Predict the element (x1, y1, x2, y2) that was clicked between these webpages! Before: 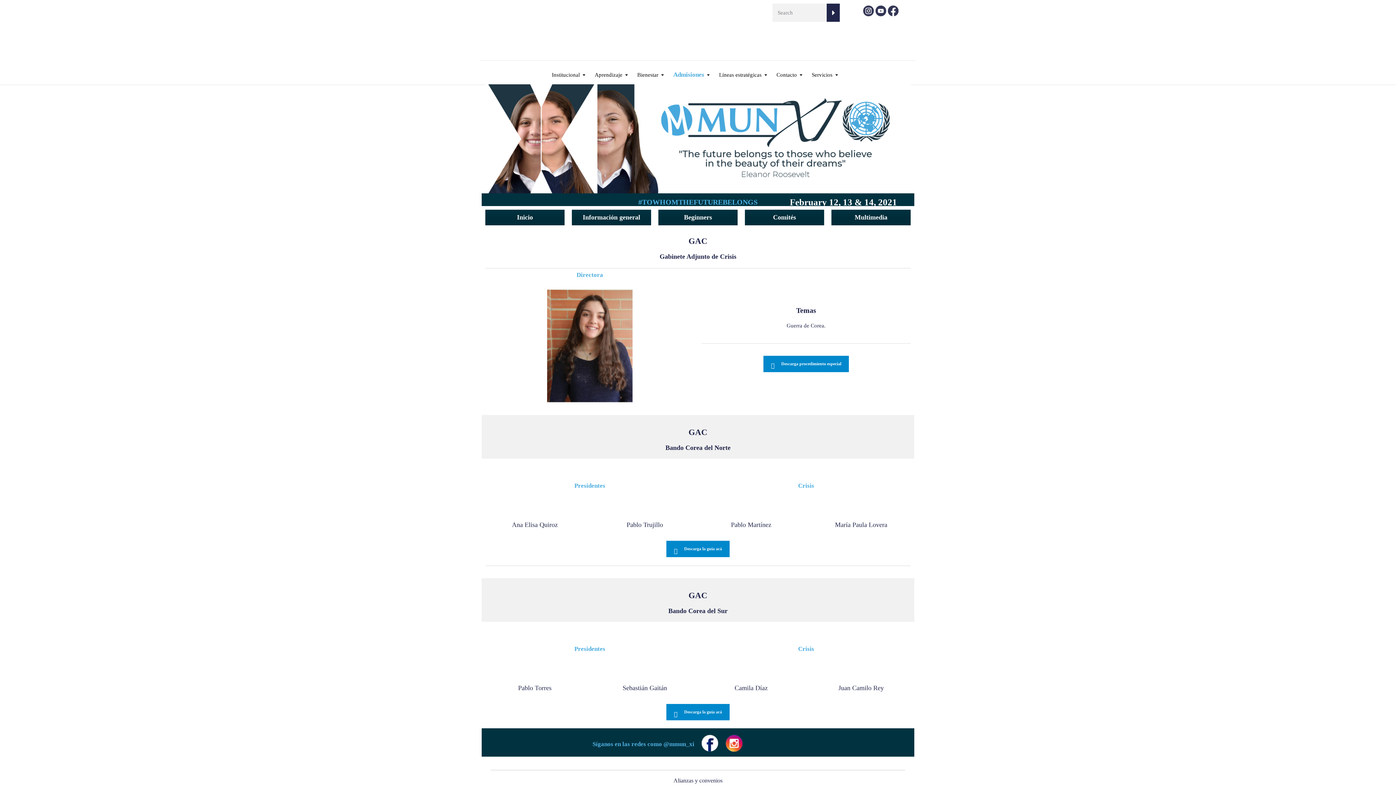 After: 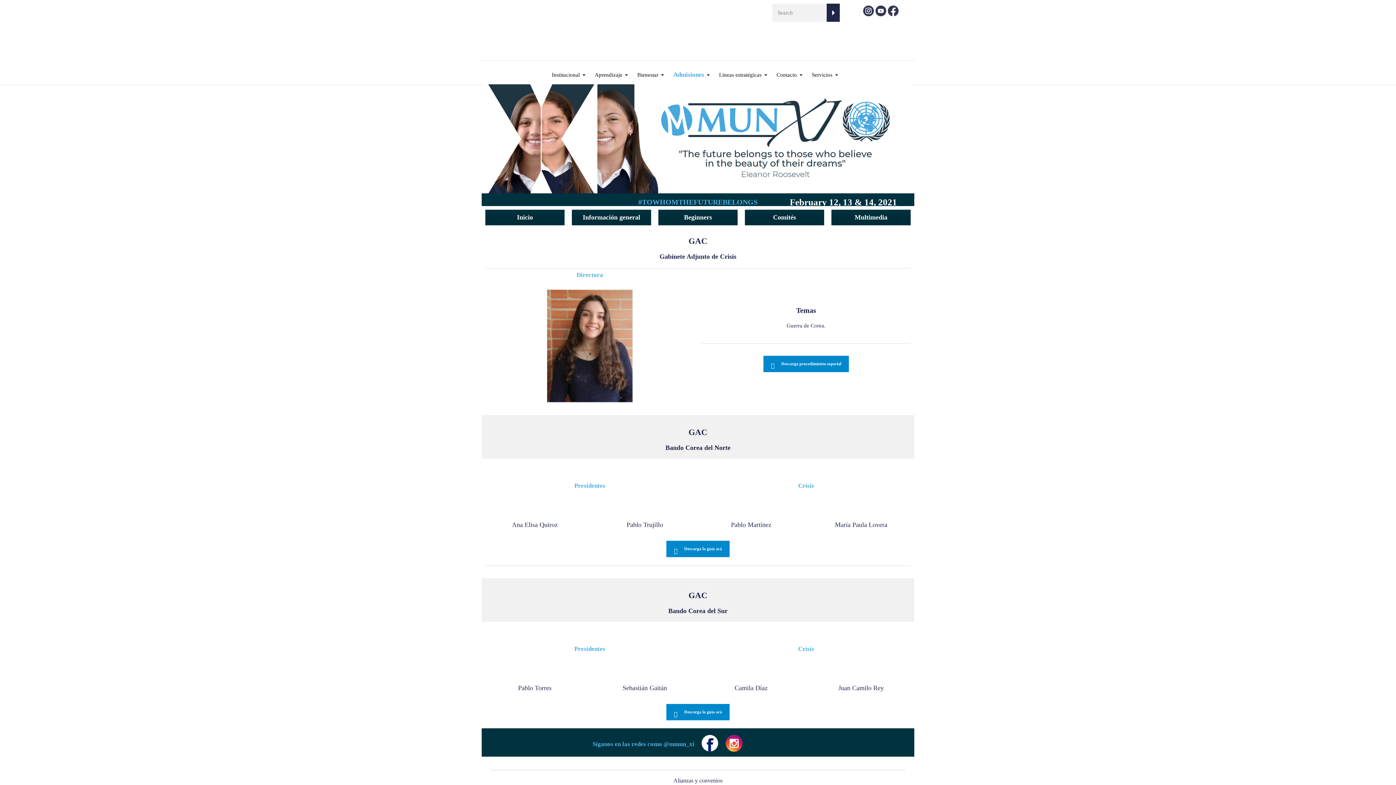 Action: bbox: (875, 7, 886, 13)